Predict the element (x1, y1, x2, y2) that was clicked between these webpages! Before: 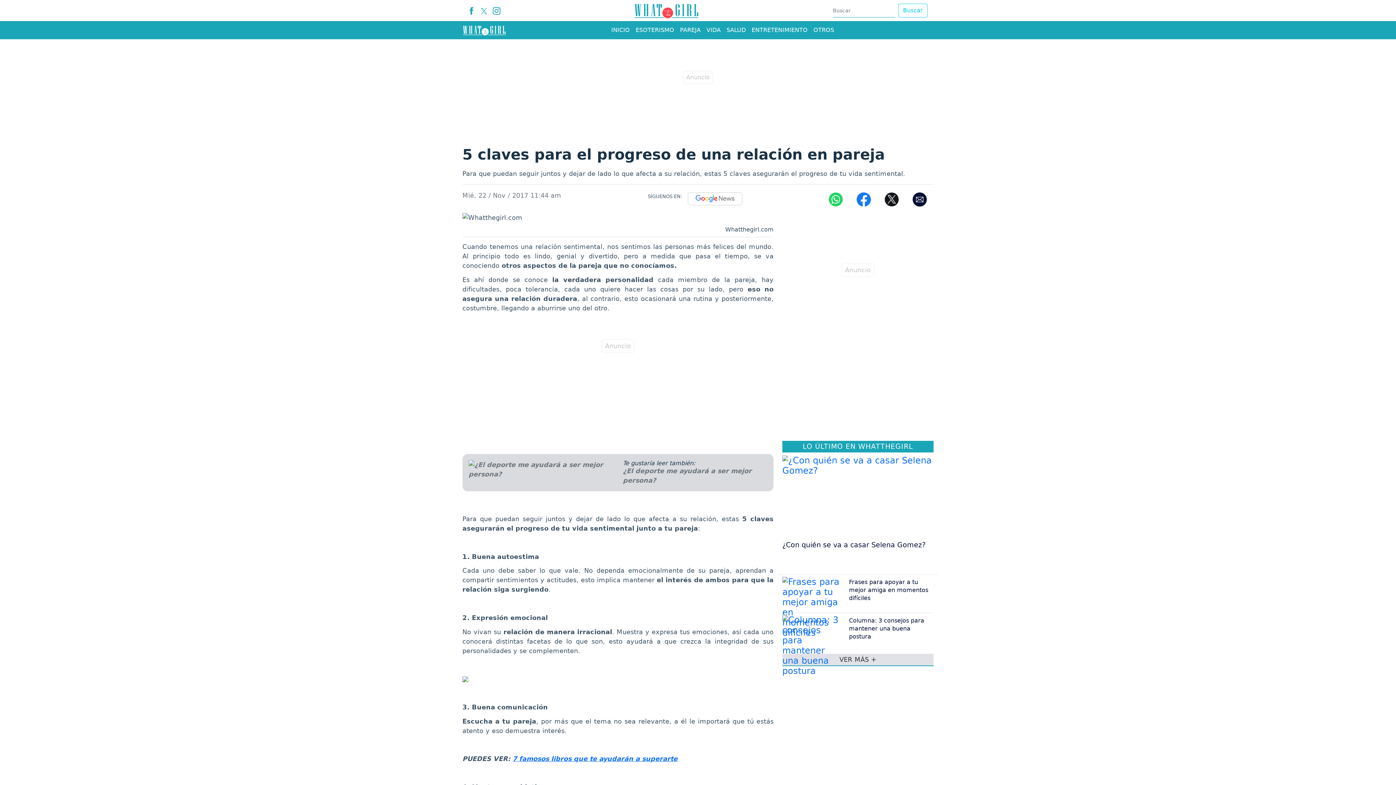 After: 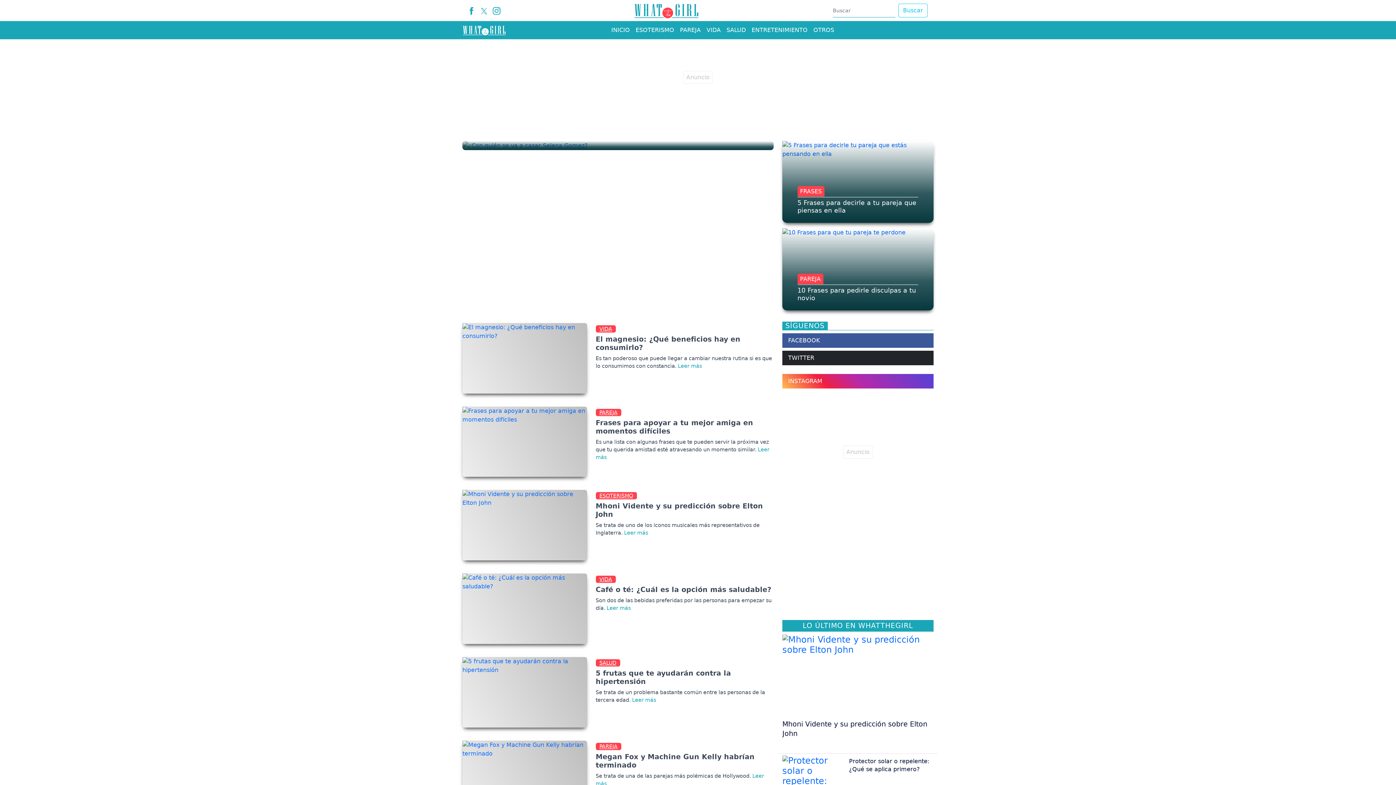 Action: bbox: (633, 6, 699, 13)